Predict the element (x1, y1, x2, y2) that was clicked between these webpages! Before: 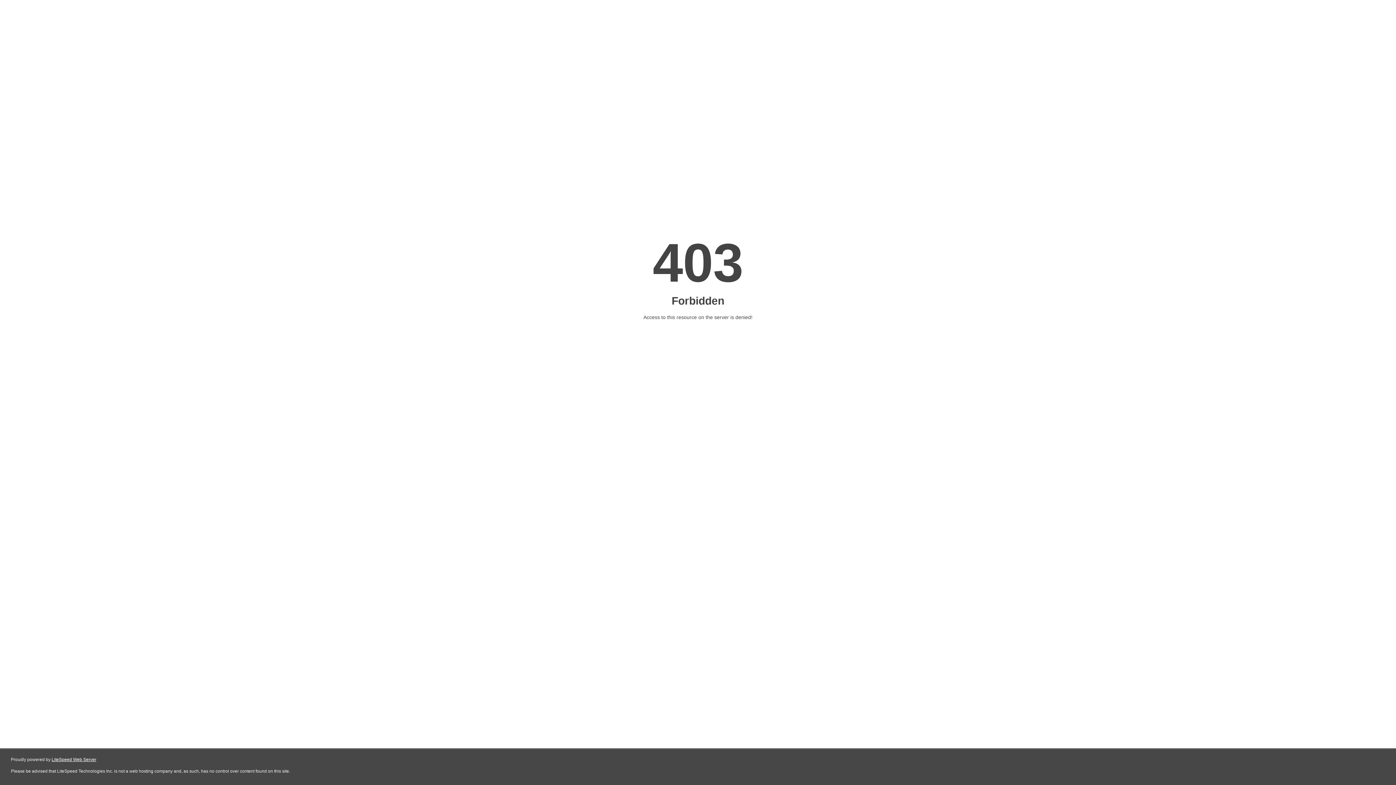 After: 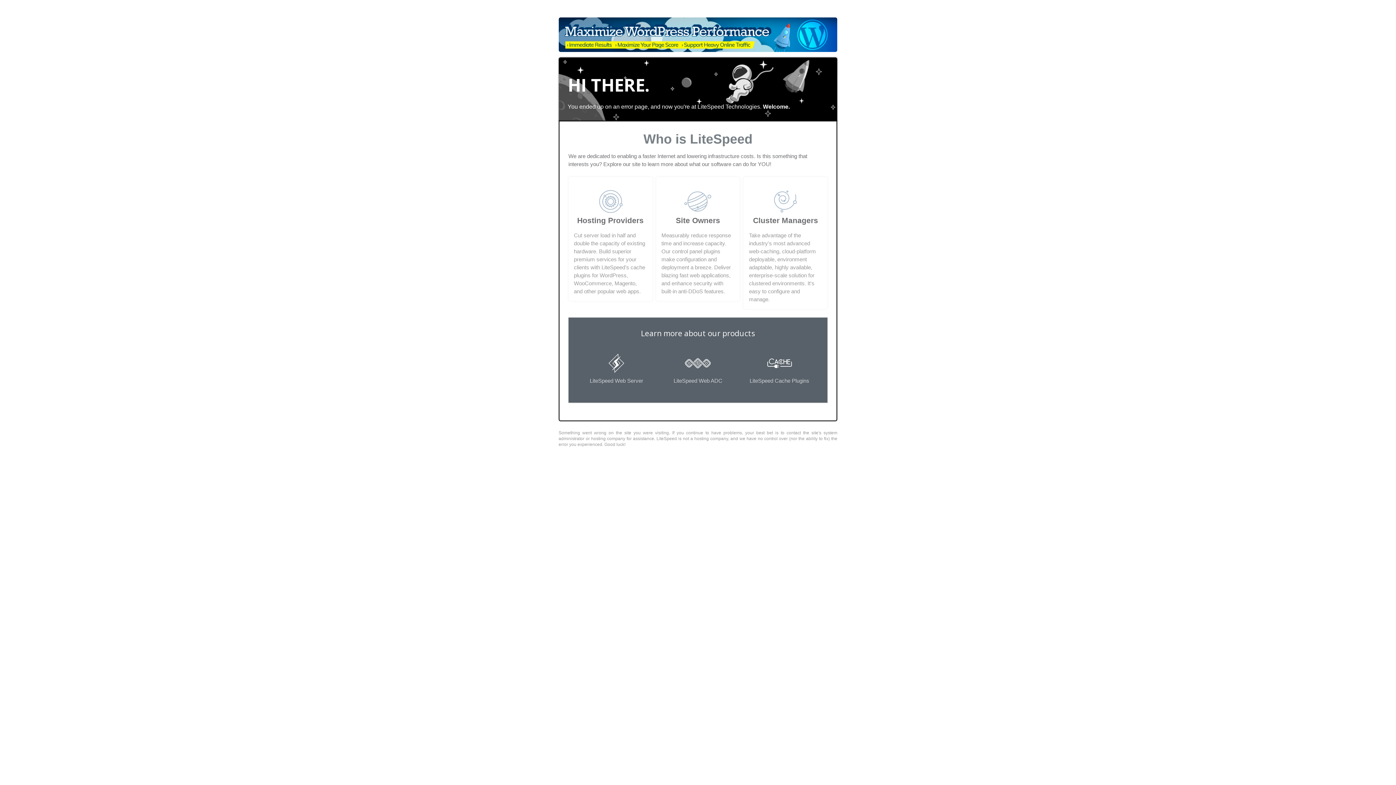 Action: bbox: (51, 757, 96, 762) label: LiteSpeed Web Server